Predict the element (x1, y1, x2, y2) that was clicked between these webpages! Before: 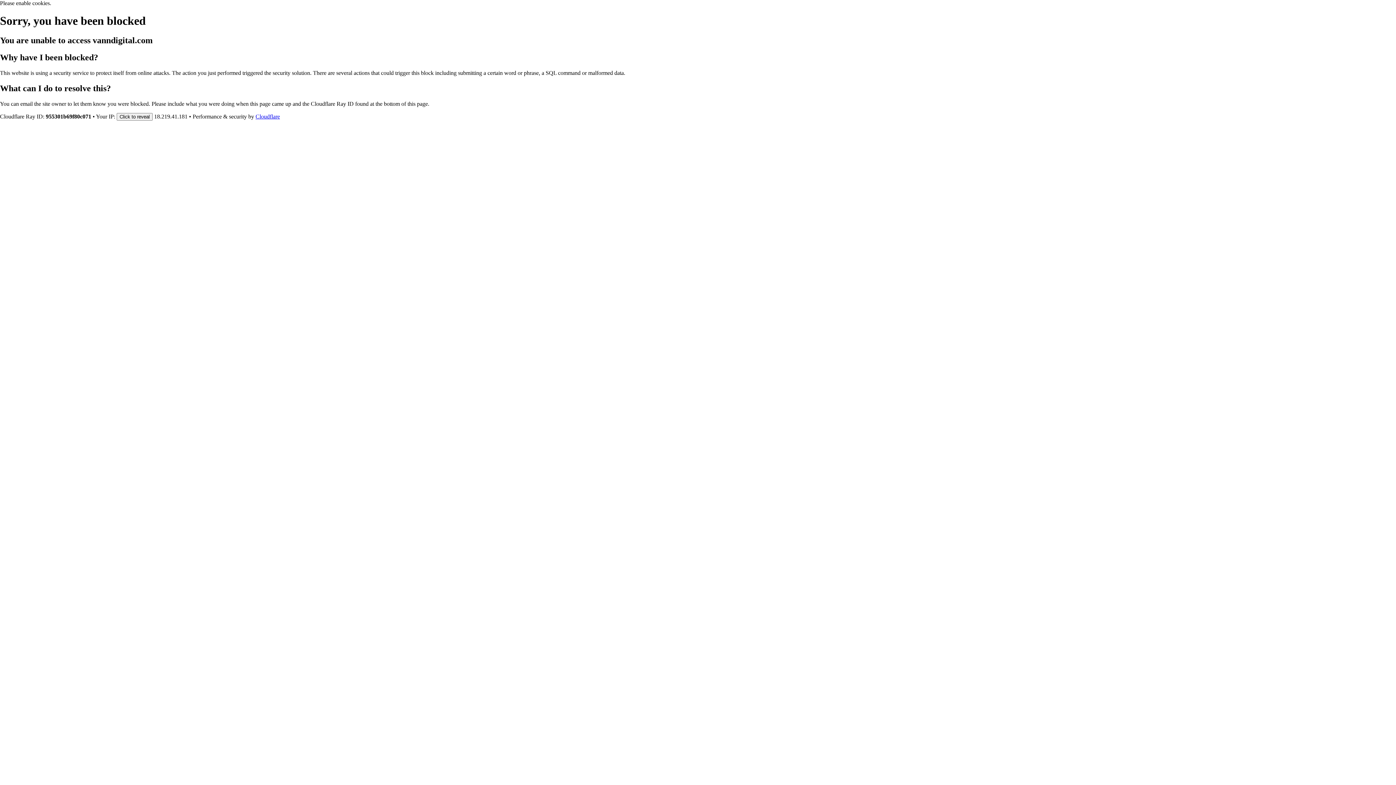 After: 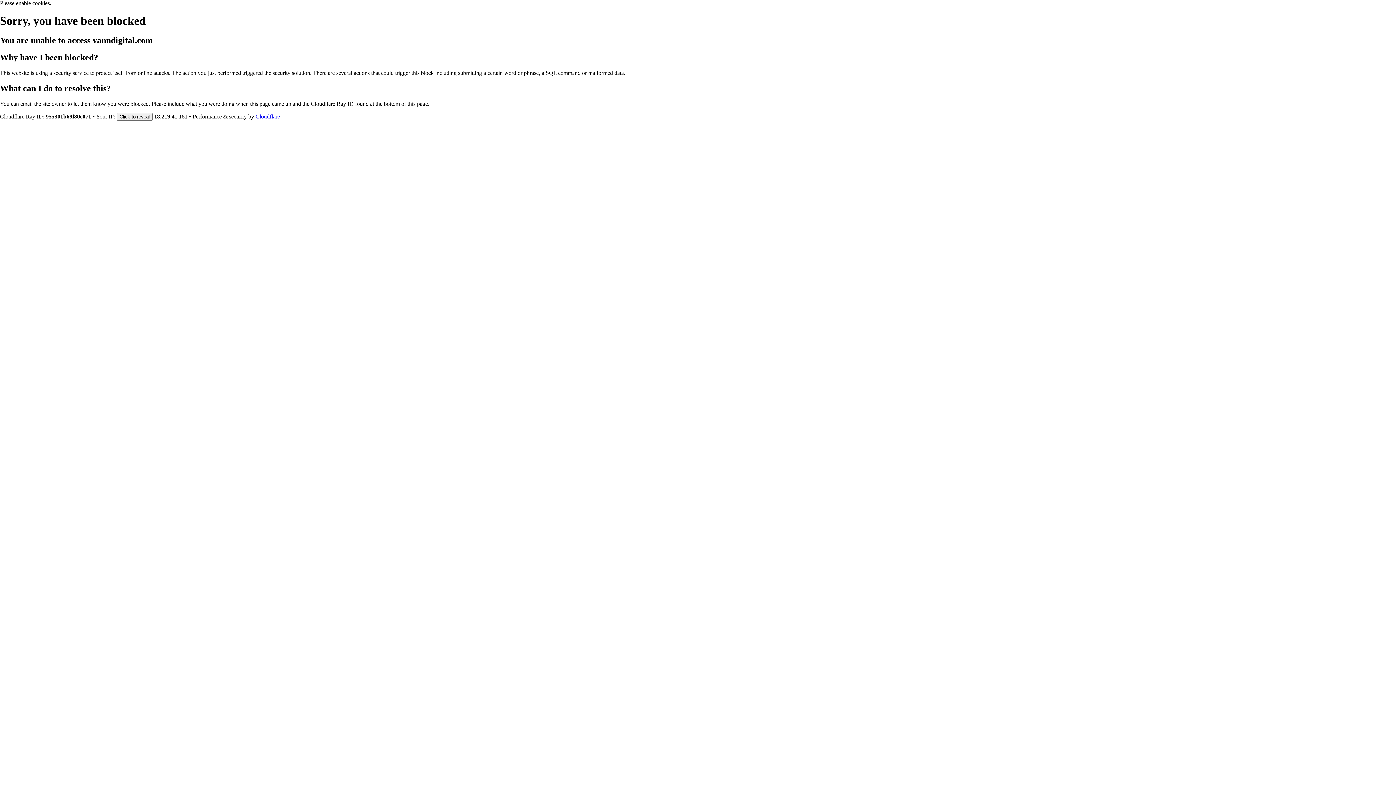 Action: label: Cloudflare bbox: (255, 113, 280, 119)